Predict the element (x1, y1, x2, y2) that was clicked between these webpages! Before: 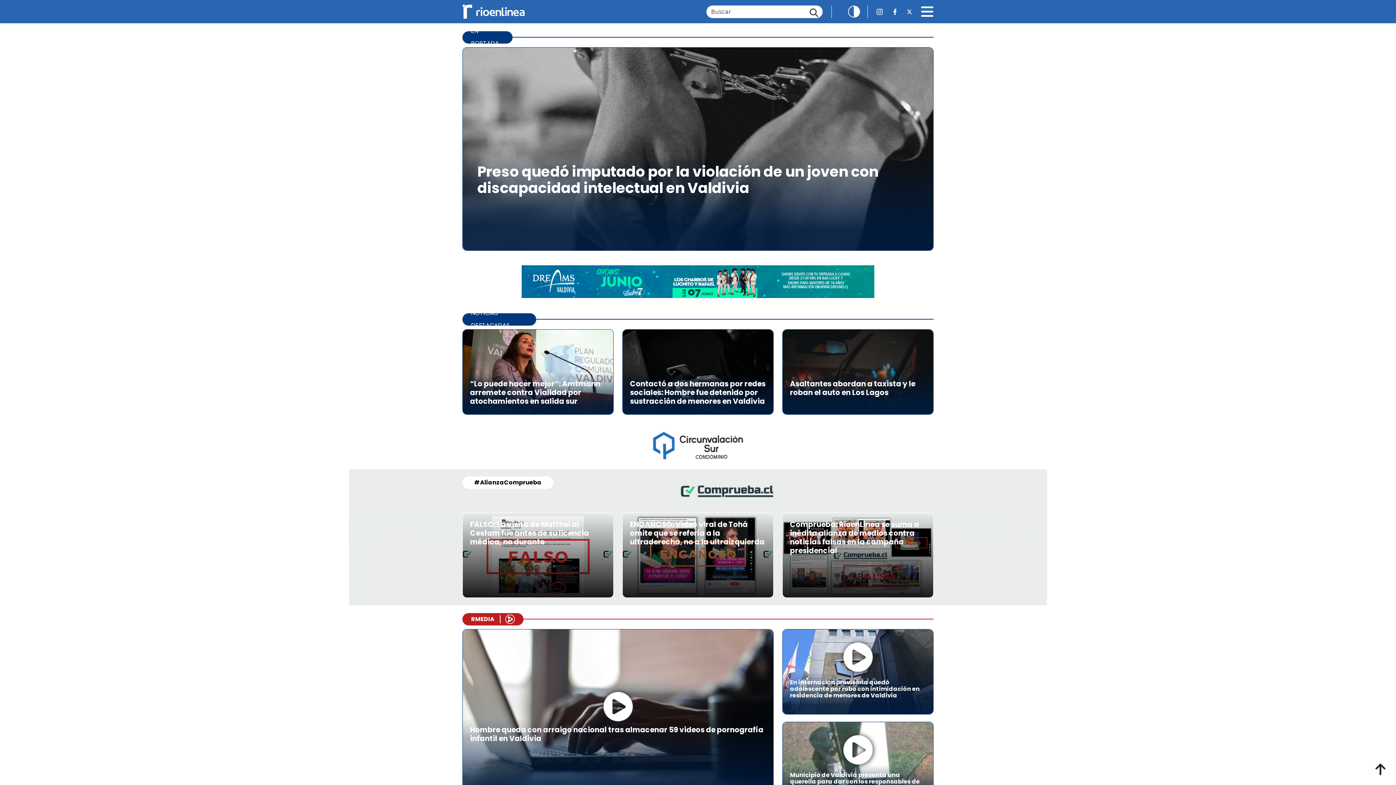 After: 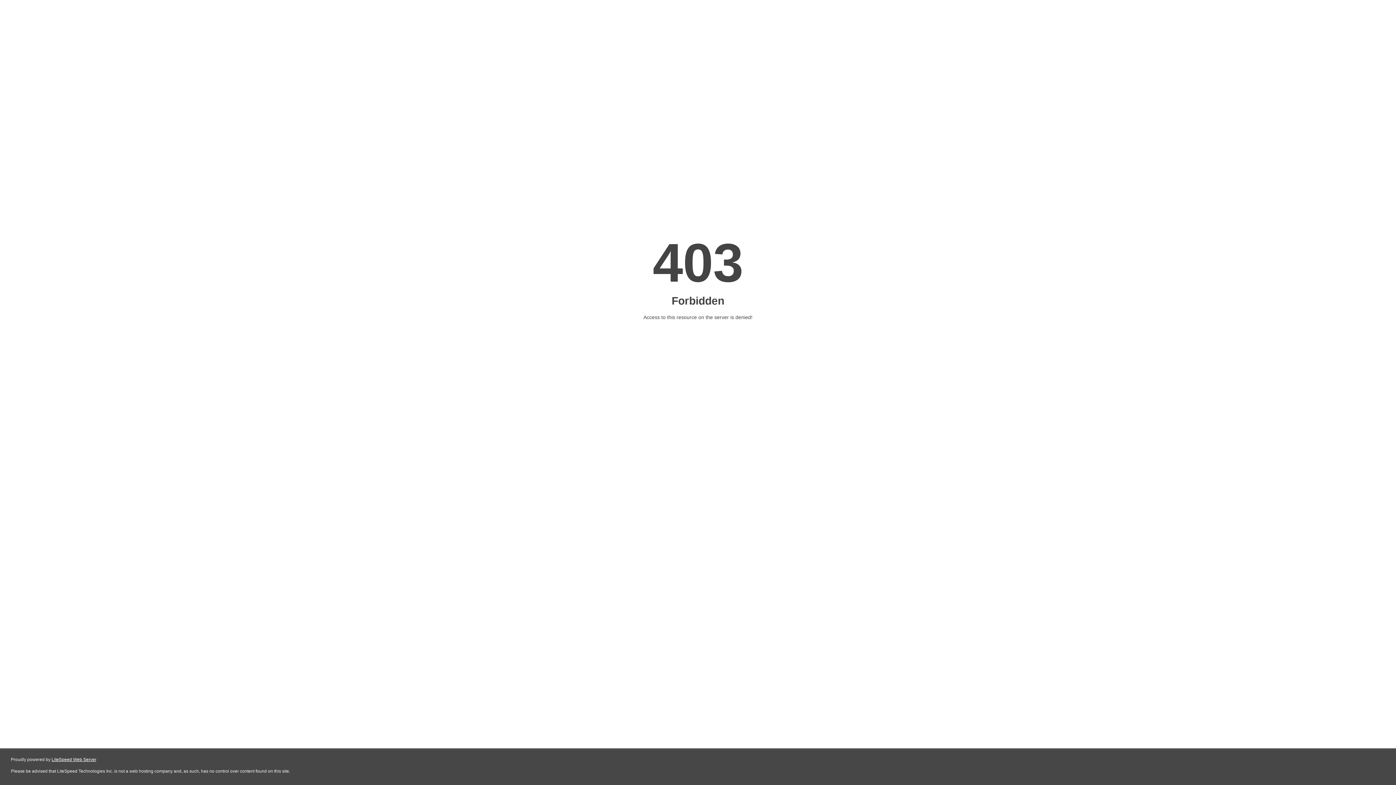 Action: bbox: (521, 442, 874, 448)